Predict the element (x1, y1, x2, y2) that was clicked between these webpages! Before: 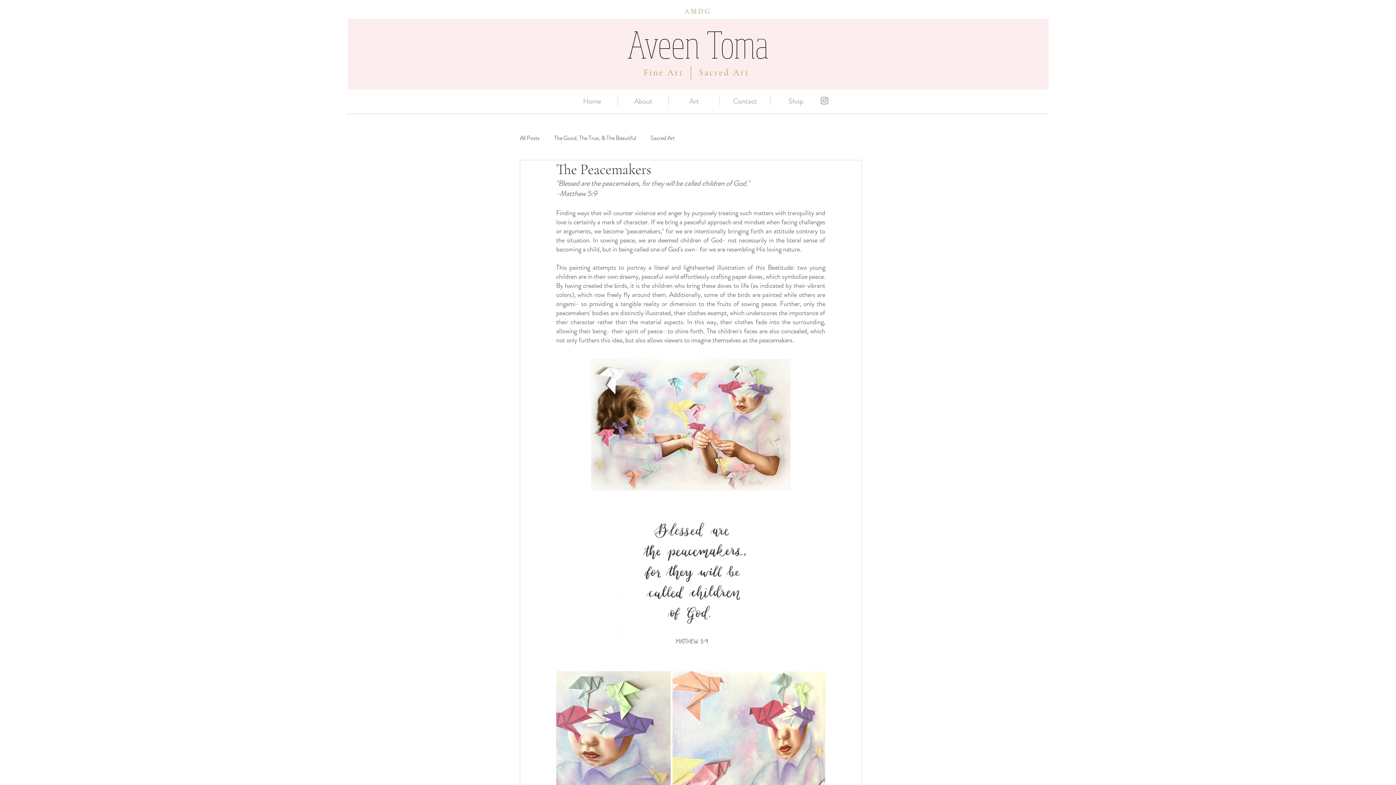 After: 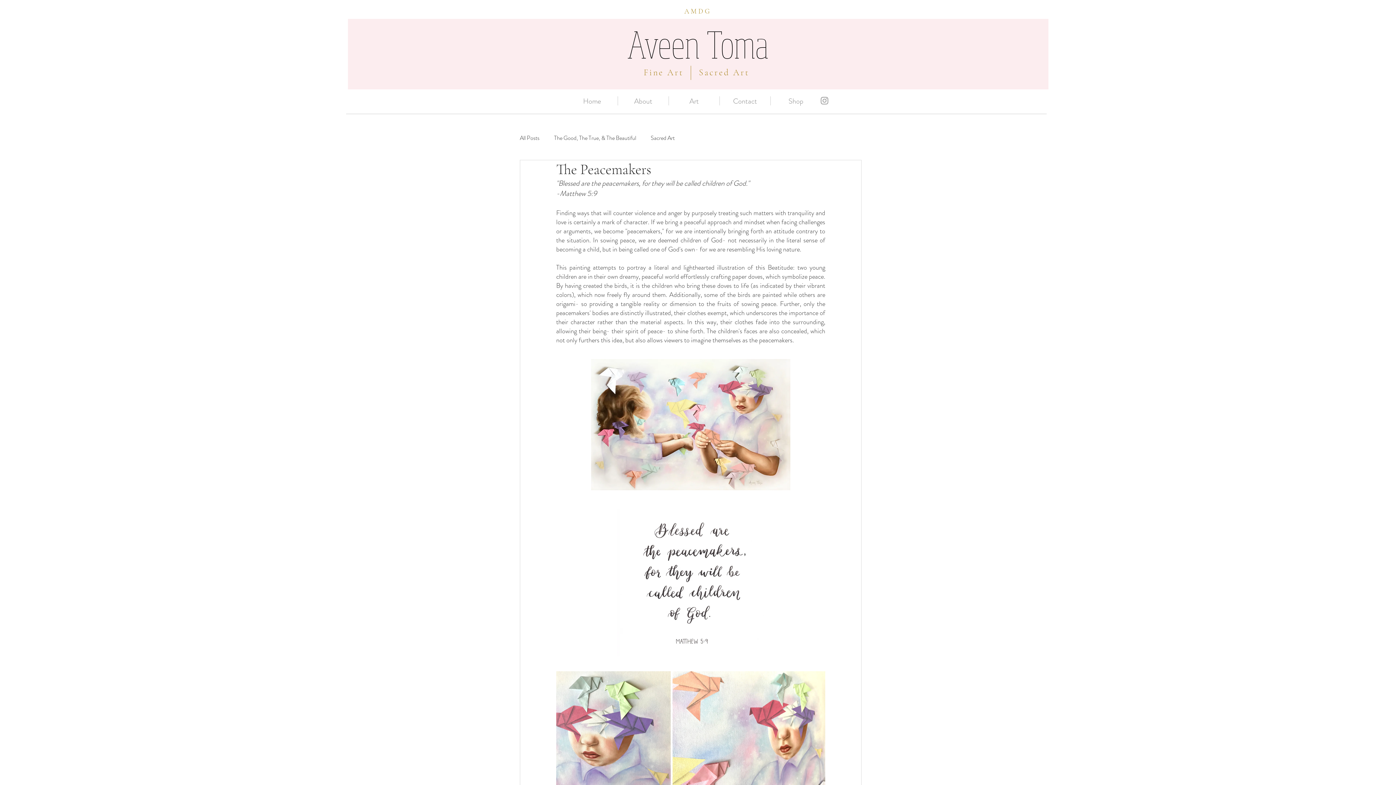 Action: label: About bbox: (618, 96, 668, 105)